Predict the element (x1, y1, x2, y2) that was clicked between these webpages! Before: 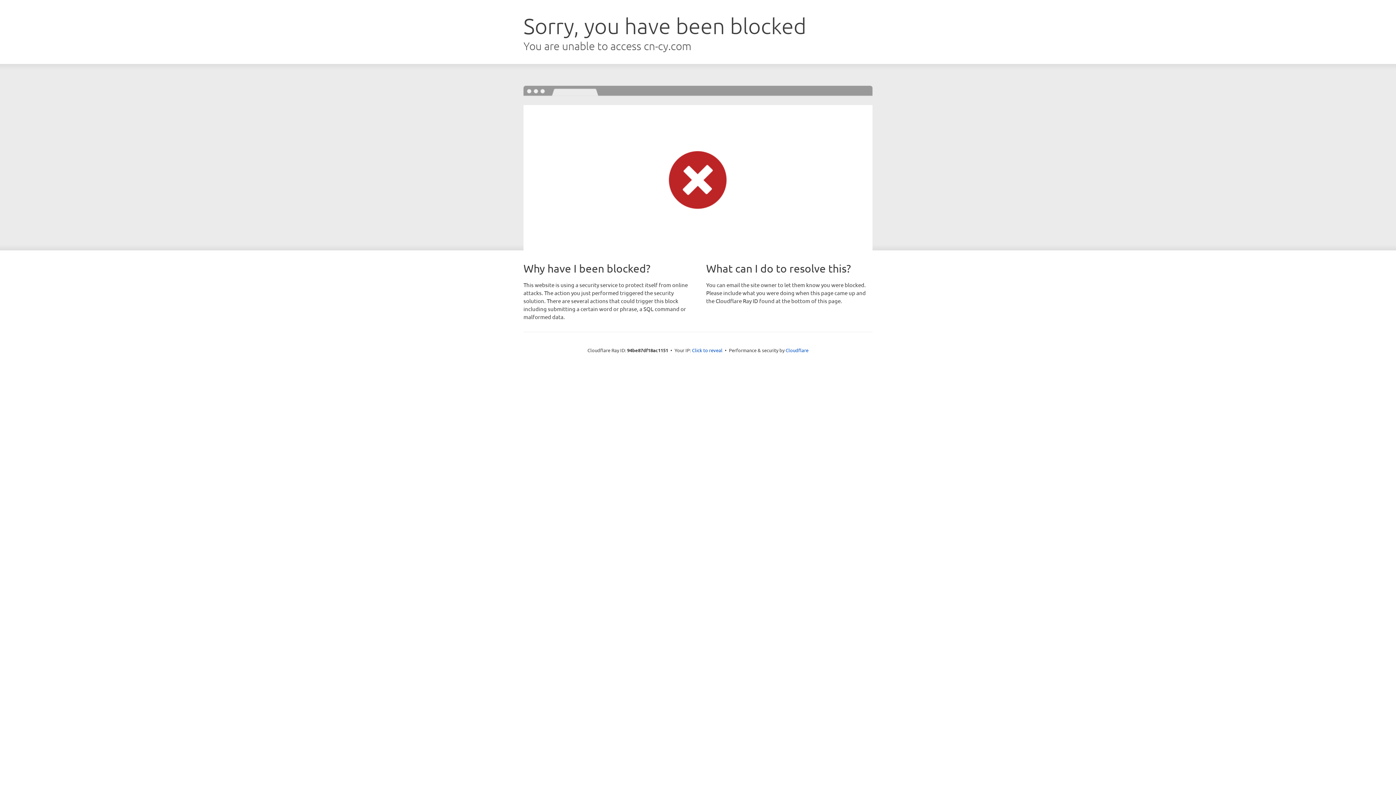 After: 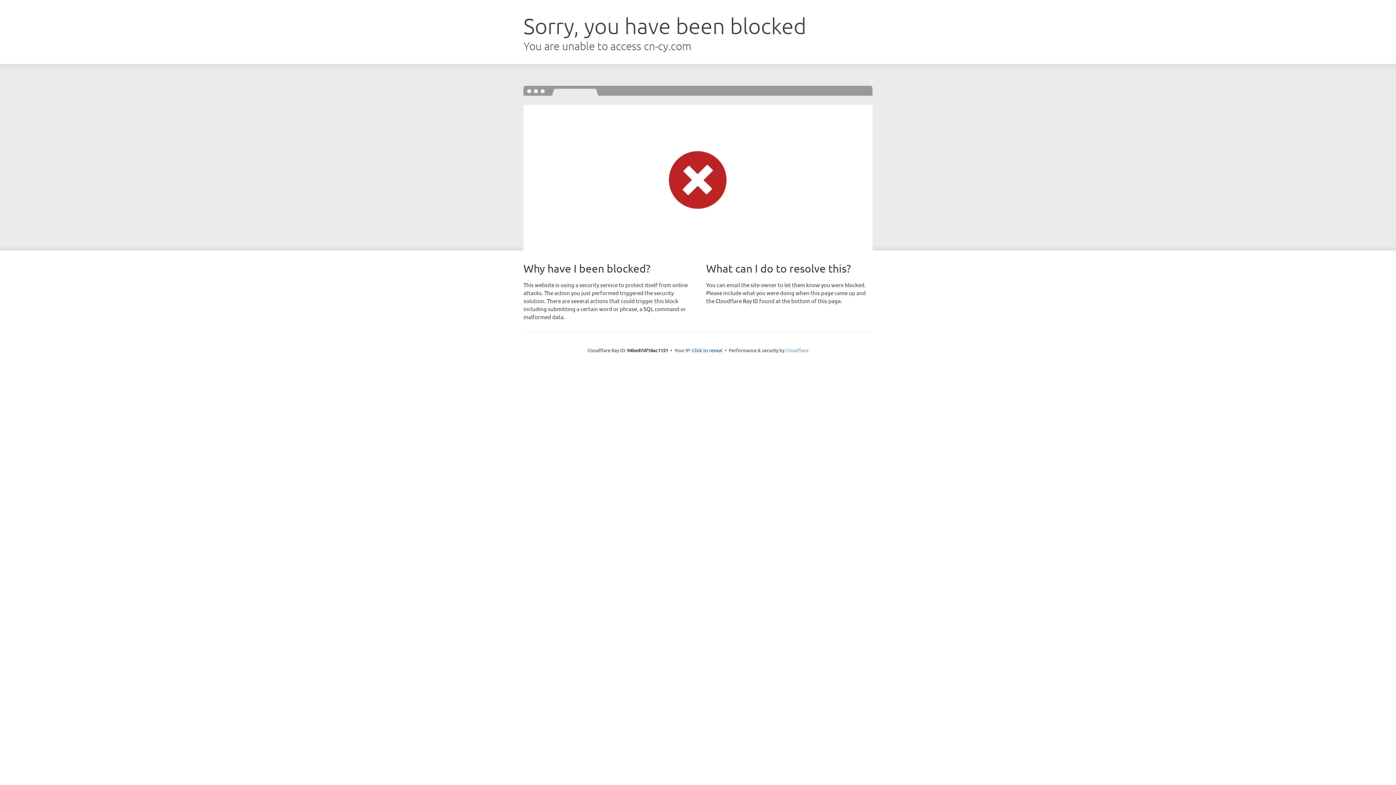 Action: bbox: (785, 347, 808, 353) label: Cloudflare